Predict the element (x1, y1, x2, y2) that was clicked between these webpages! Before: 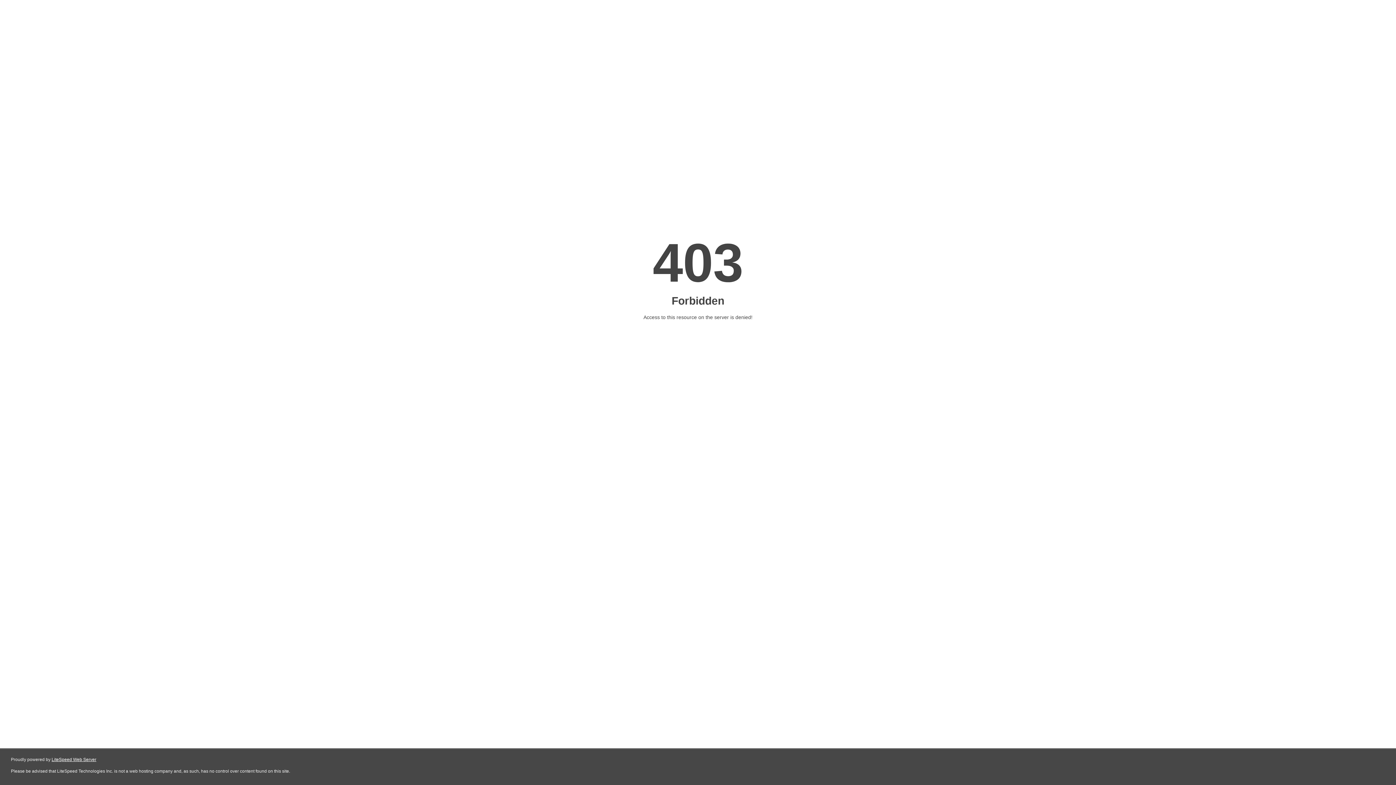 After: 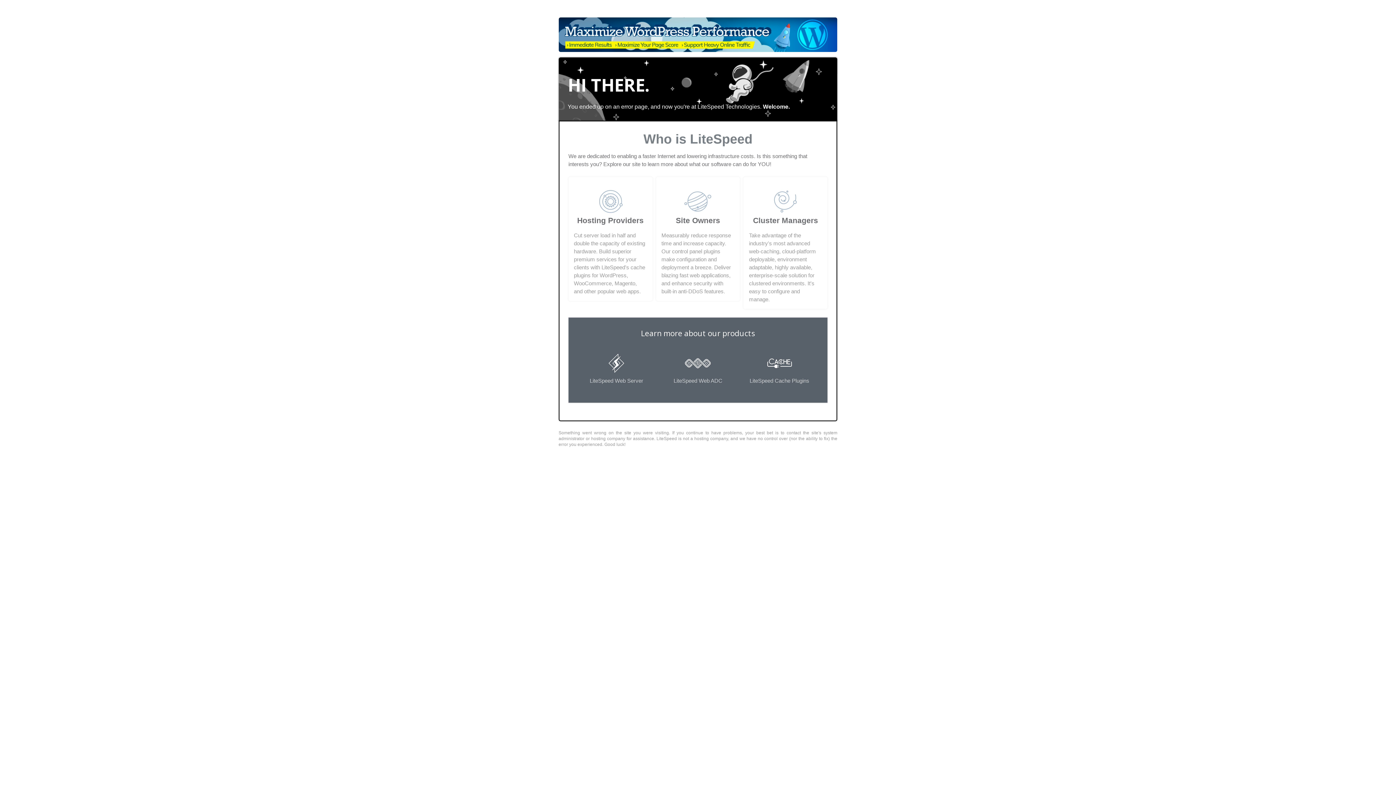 Action: bbox: (51, 757, 96, 762) label: LiteSpeed Web Server